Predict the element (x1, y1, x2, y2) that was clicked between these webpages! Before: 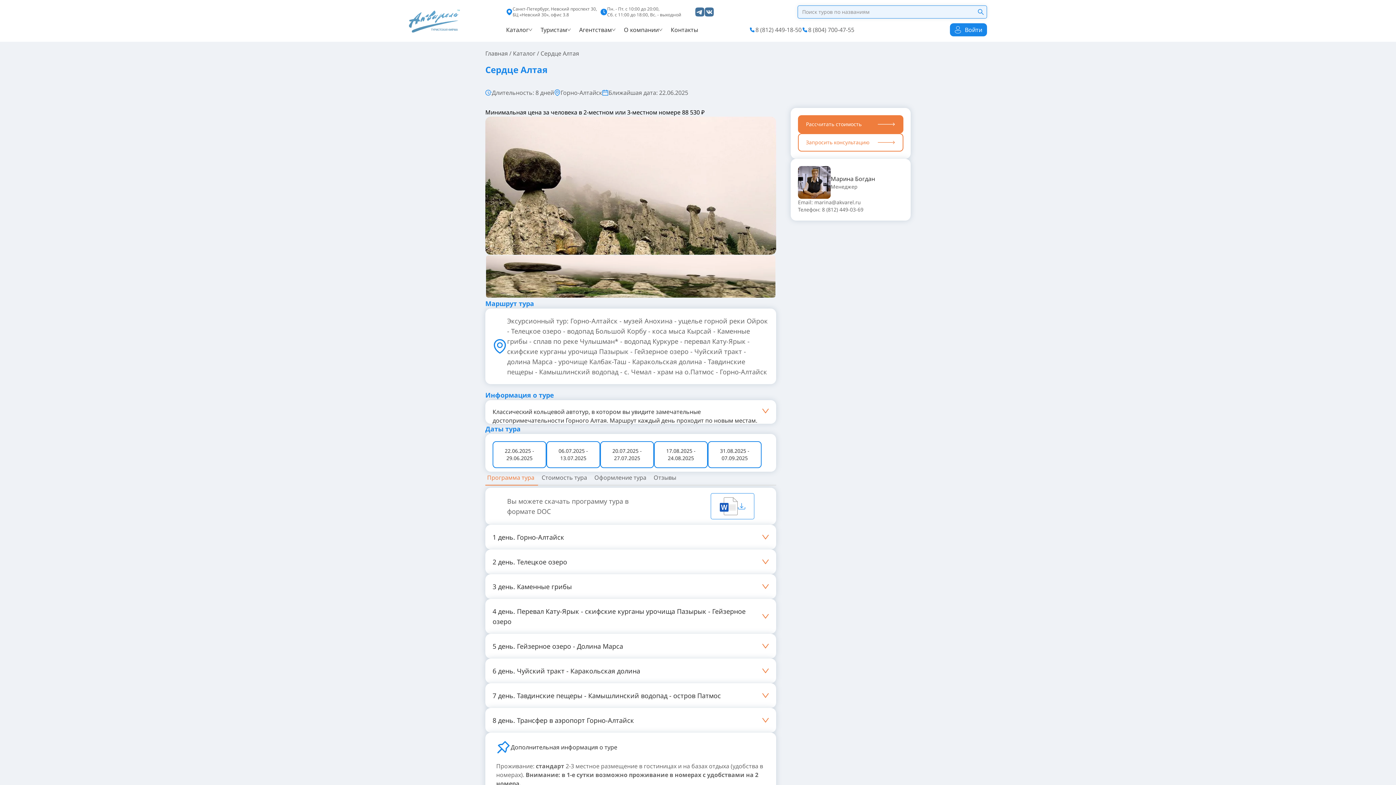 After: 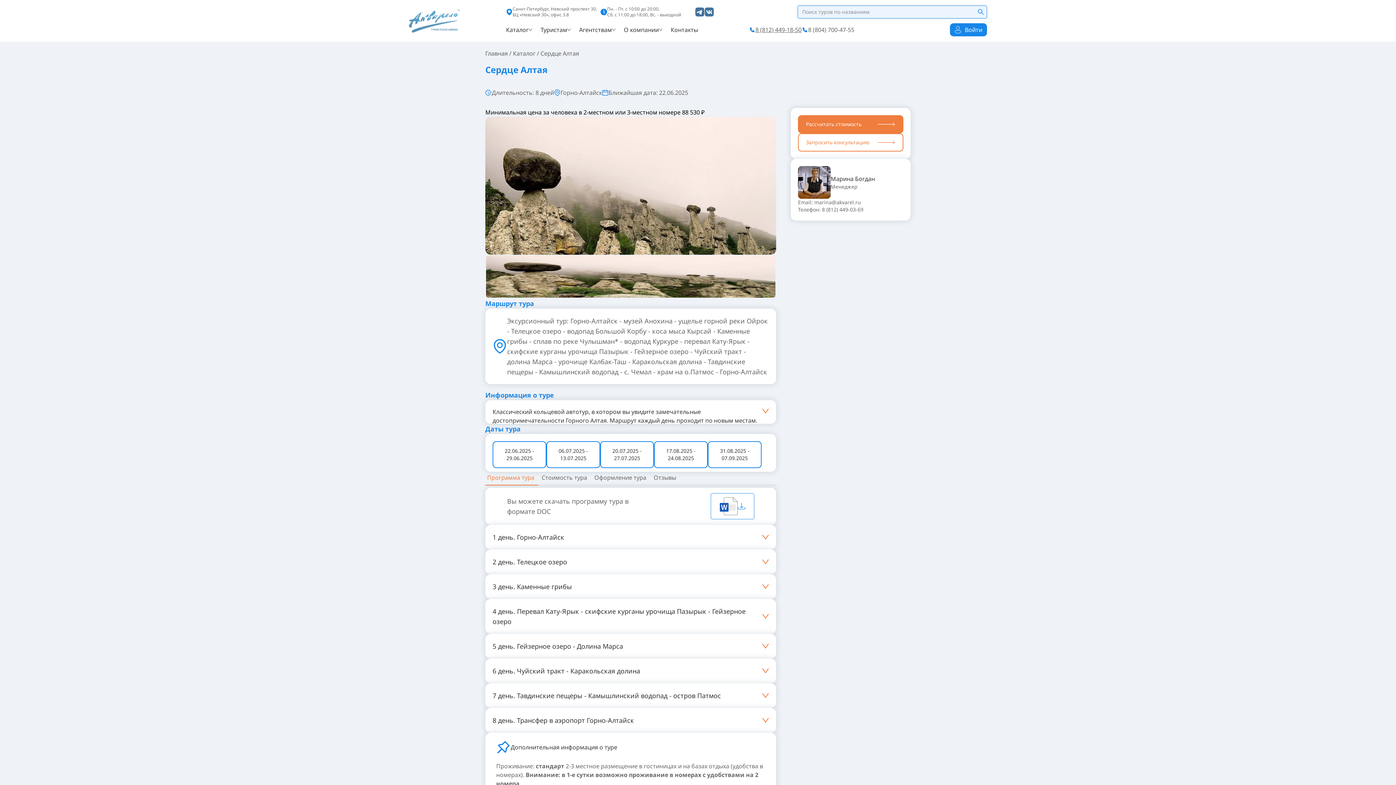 Action: label: 8 (812) 449-18-50 bbox: (755, 25, 801, 34)